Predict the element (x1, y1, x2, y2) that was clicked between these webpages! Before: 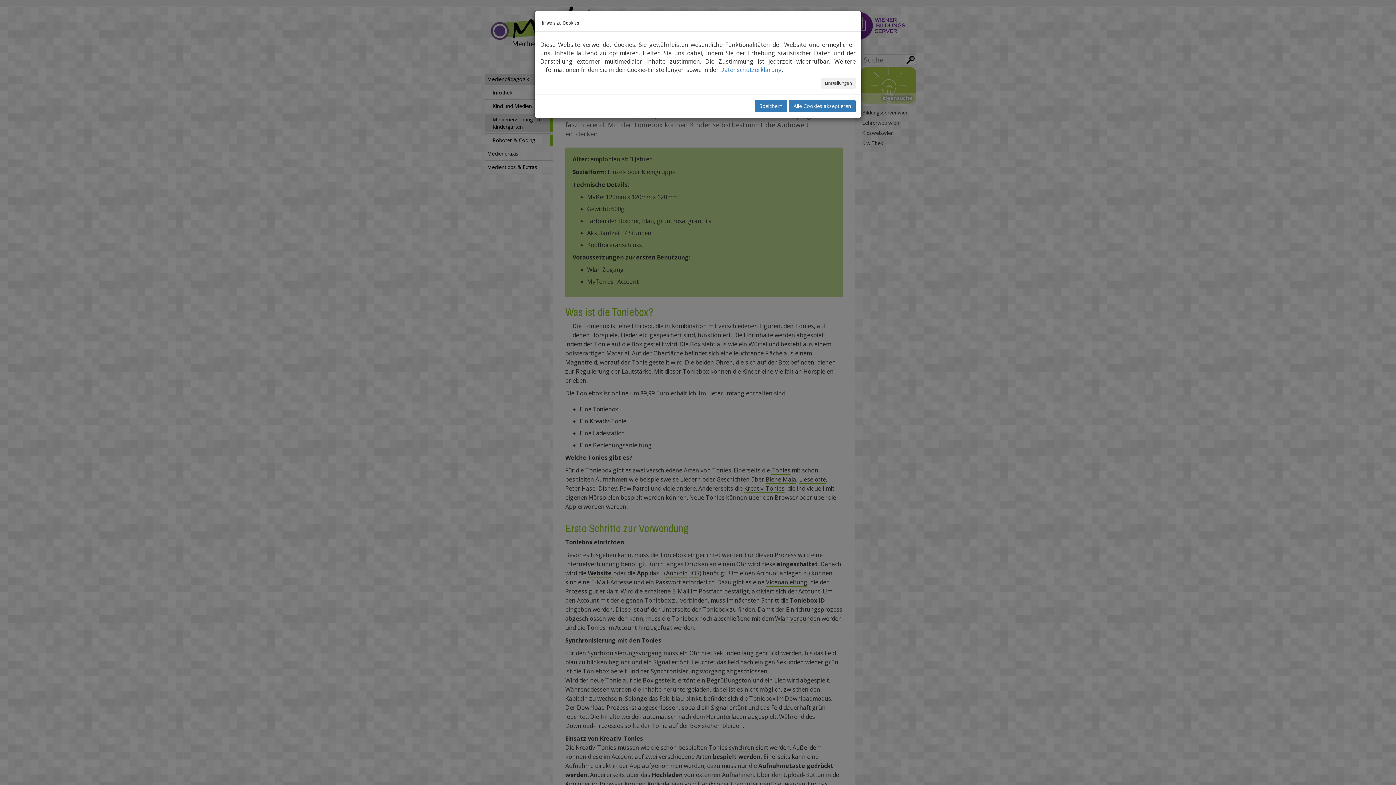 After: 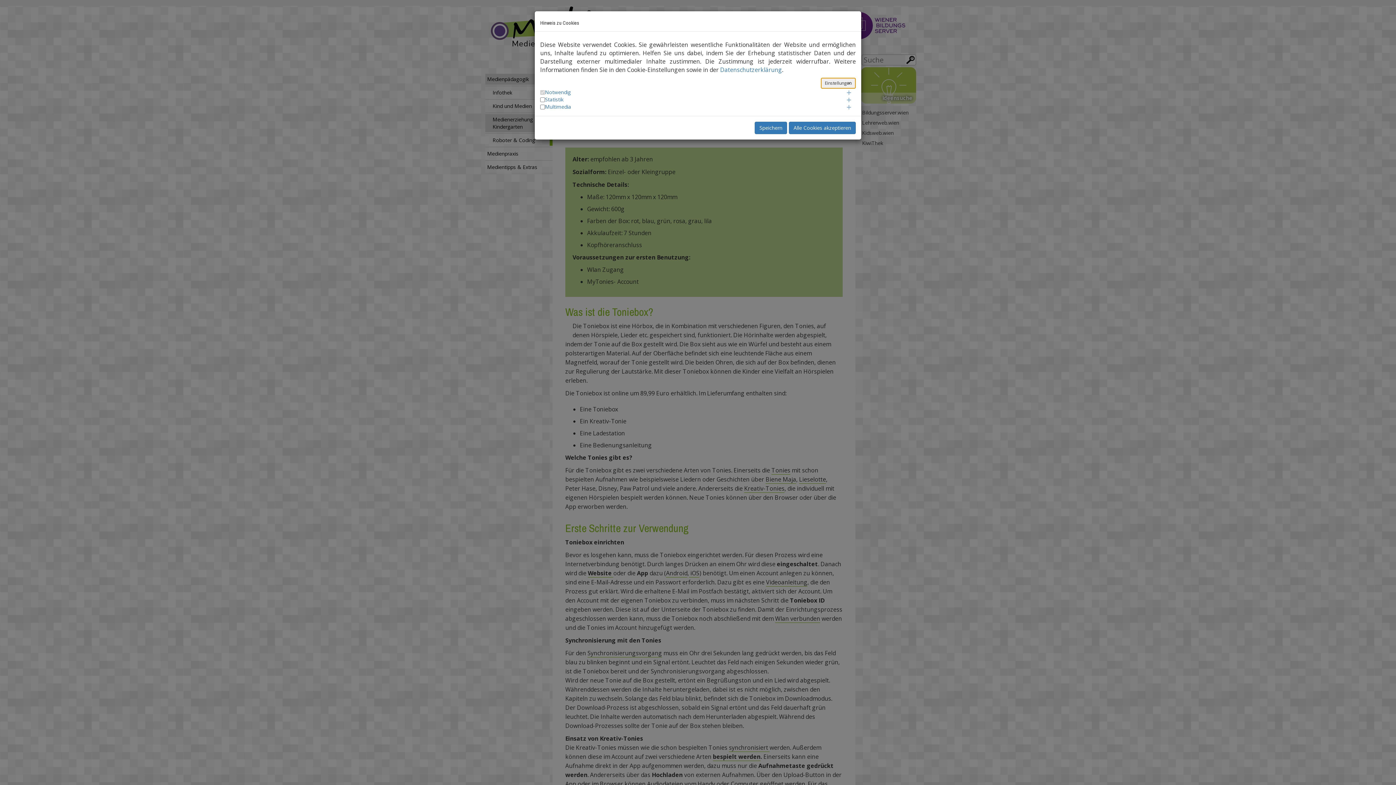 Action: label: Einstellungen bbox: (821, 77, 856, 88)